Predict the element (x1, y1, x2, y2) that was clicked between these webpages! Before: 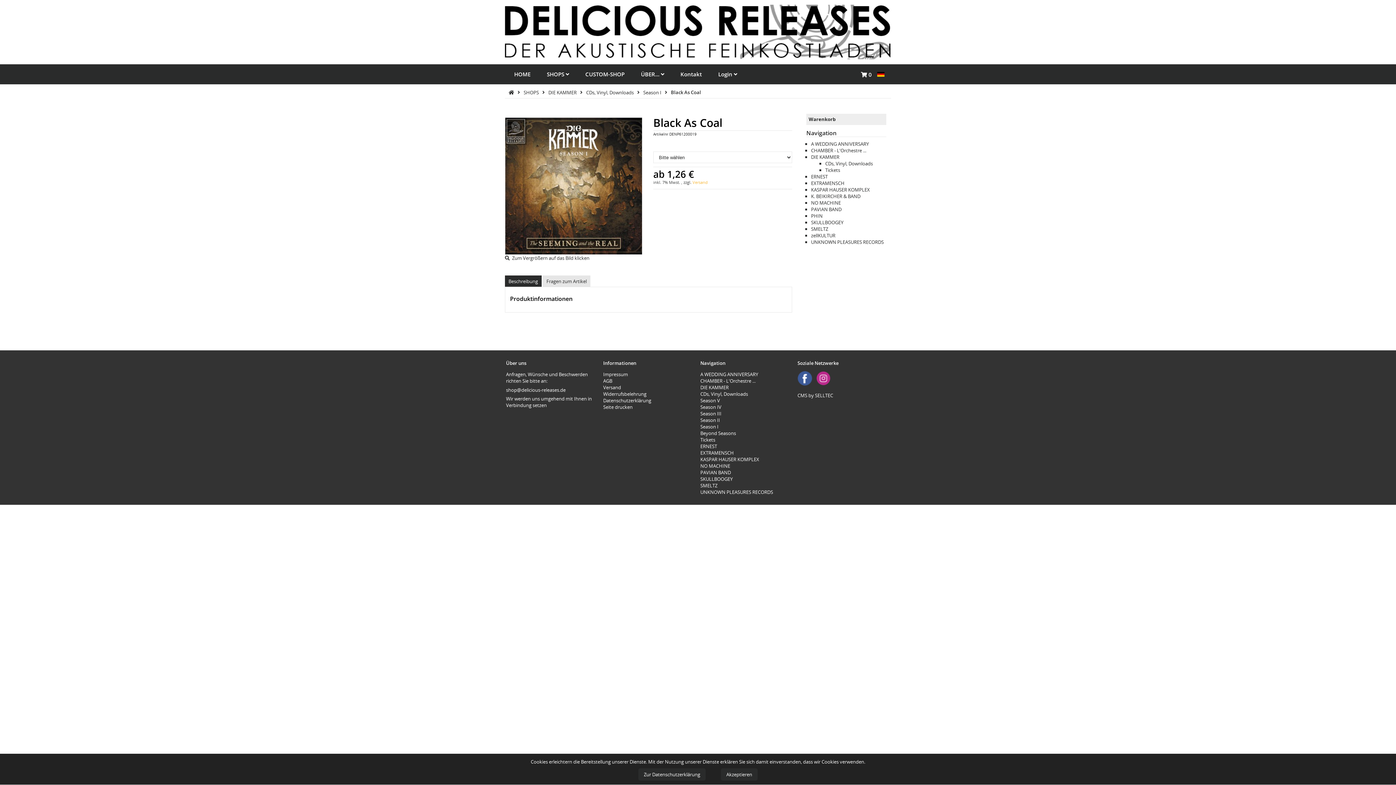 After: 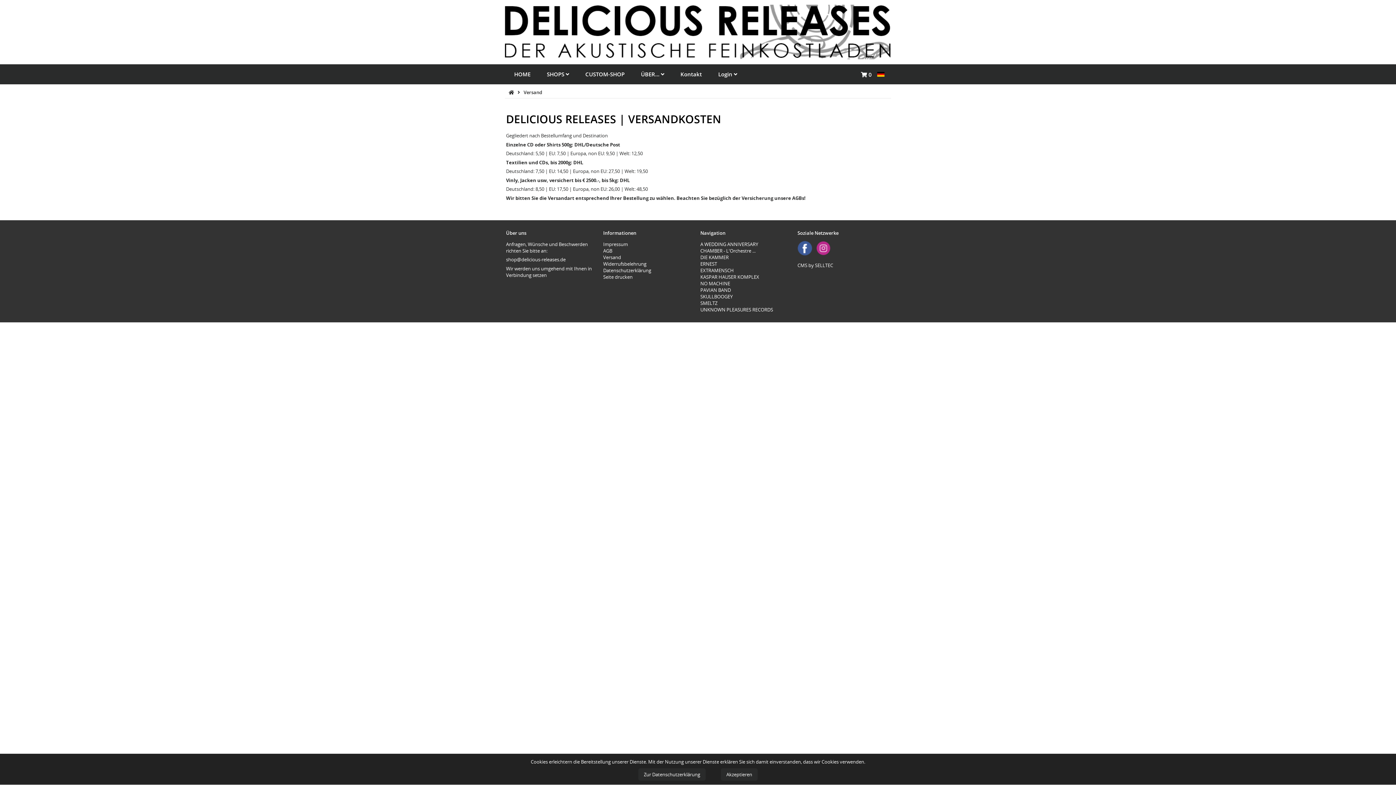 Action: bbox: (603, 384, 621, 390) label: Versand